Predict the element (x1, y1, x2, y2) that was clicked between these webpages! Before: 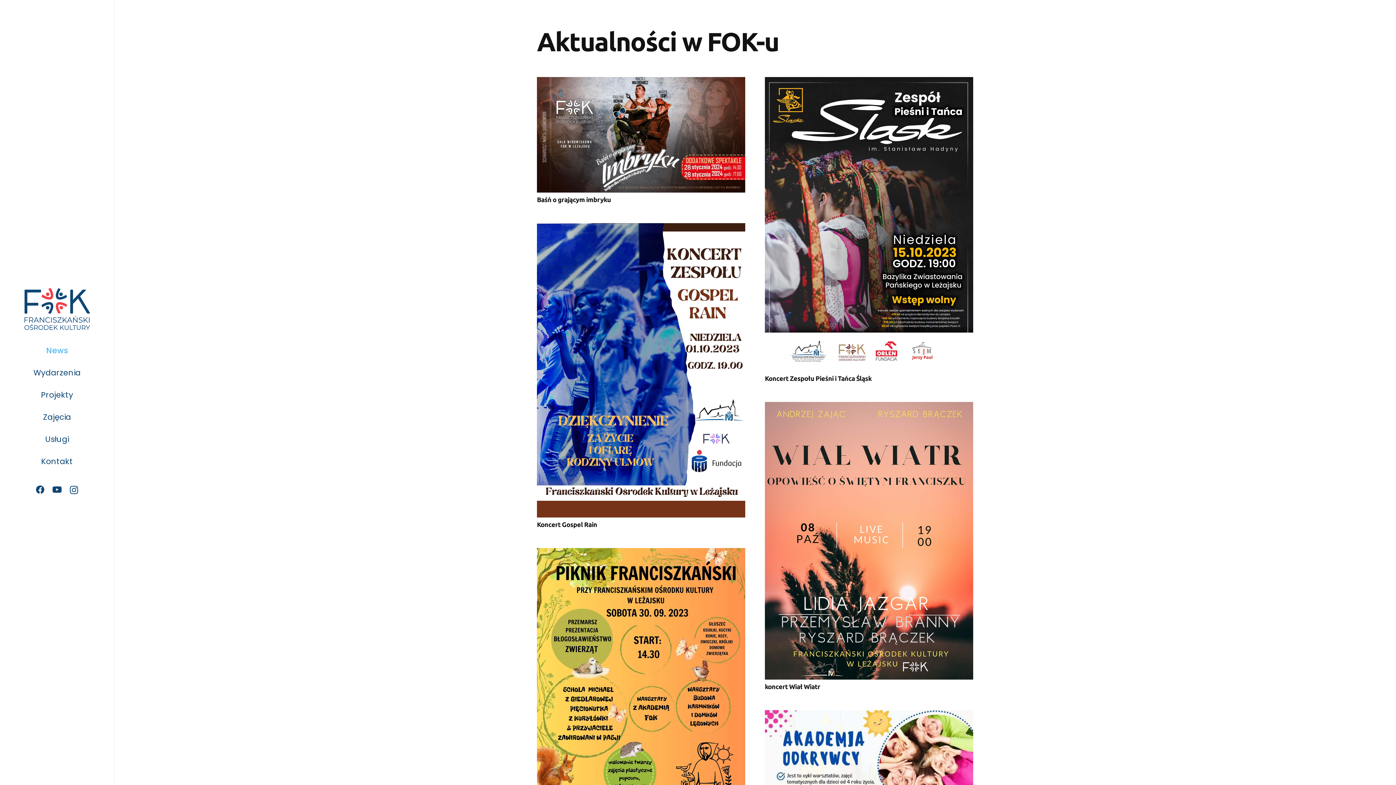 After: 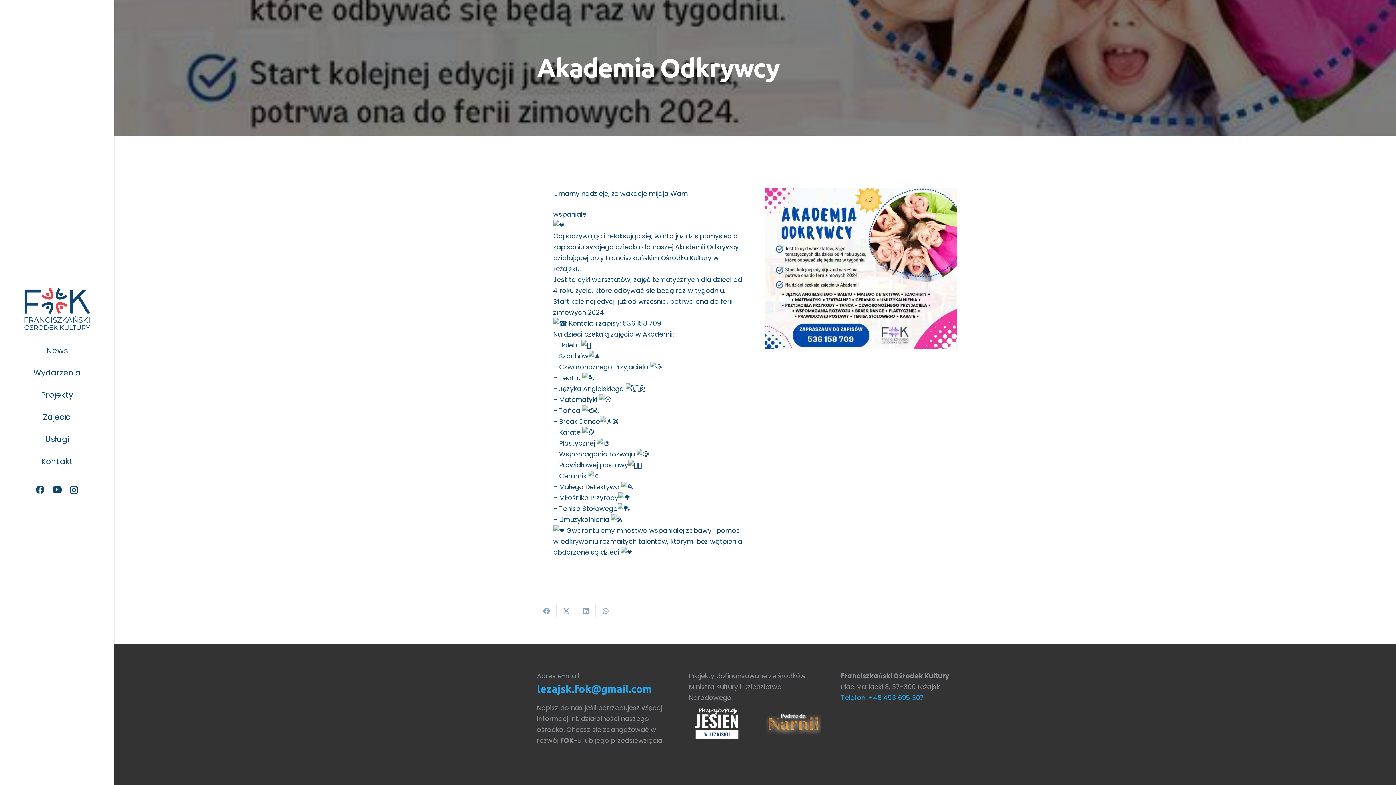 Action: bbox: (765, 711, 973, 720) label: Akademia Odkrywcy